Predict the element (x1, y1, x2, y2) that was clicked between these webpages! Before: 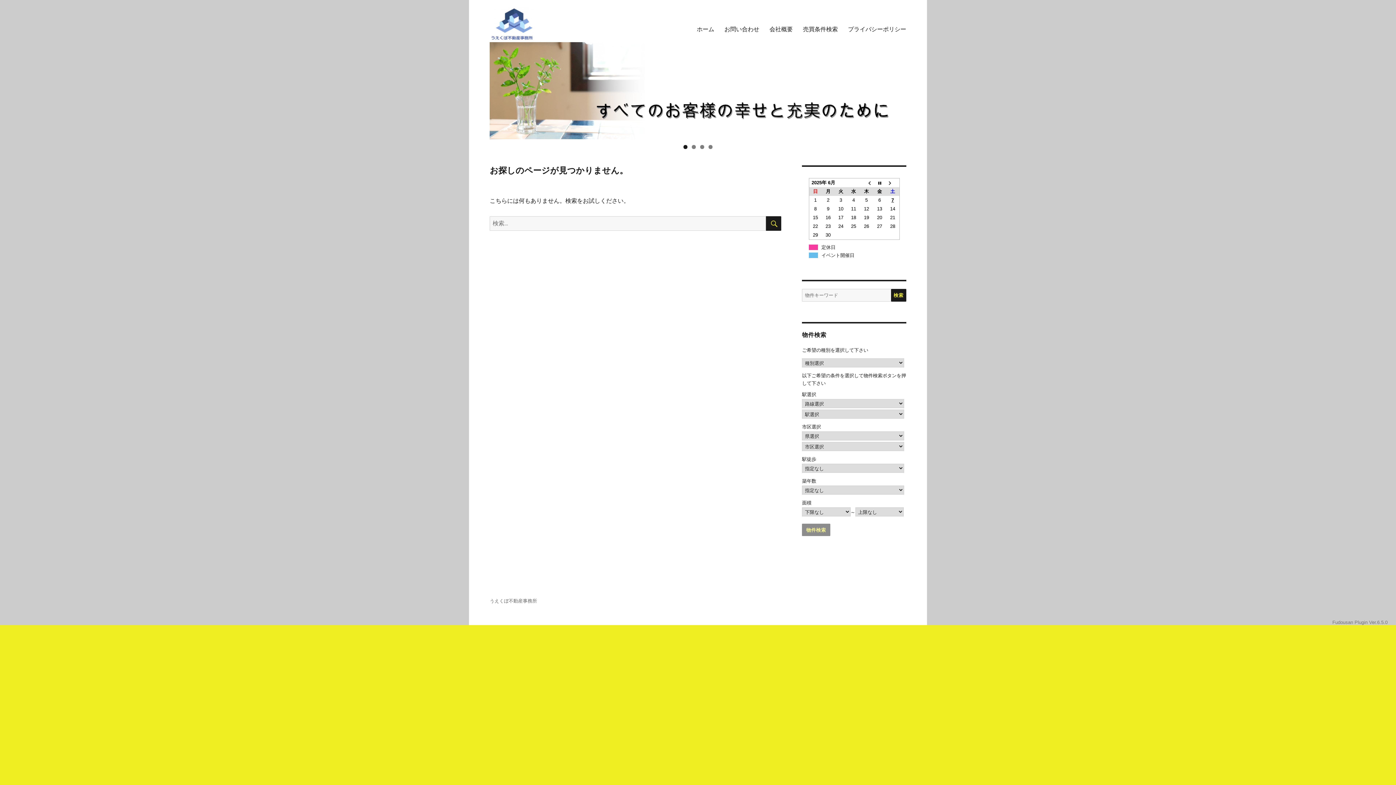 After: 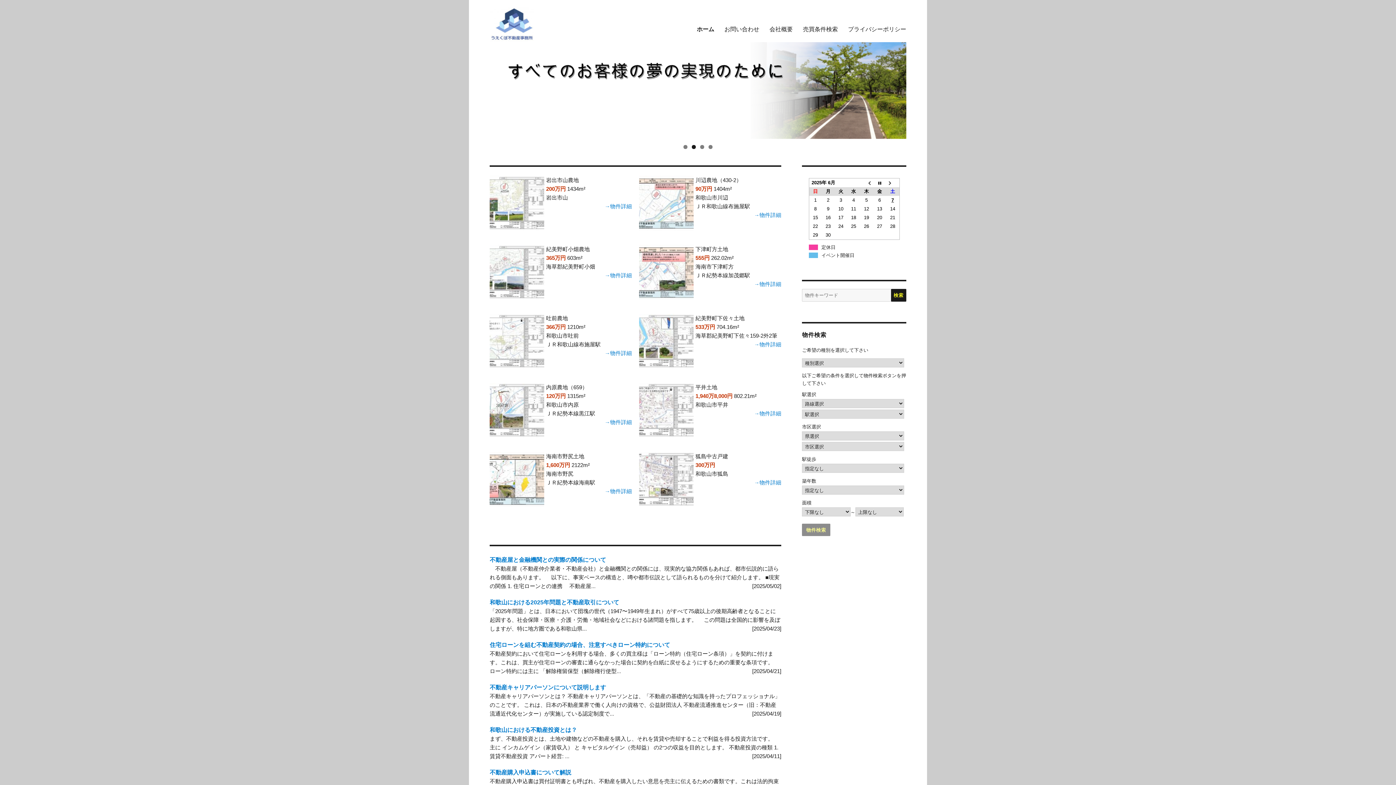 Action: bbox: (691, 21, 719, 36) label: ホーム